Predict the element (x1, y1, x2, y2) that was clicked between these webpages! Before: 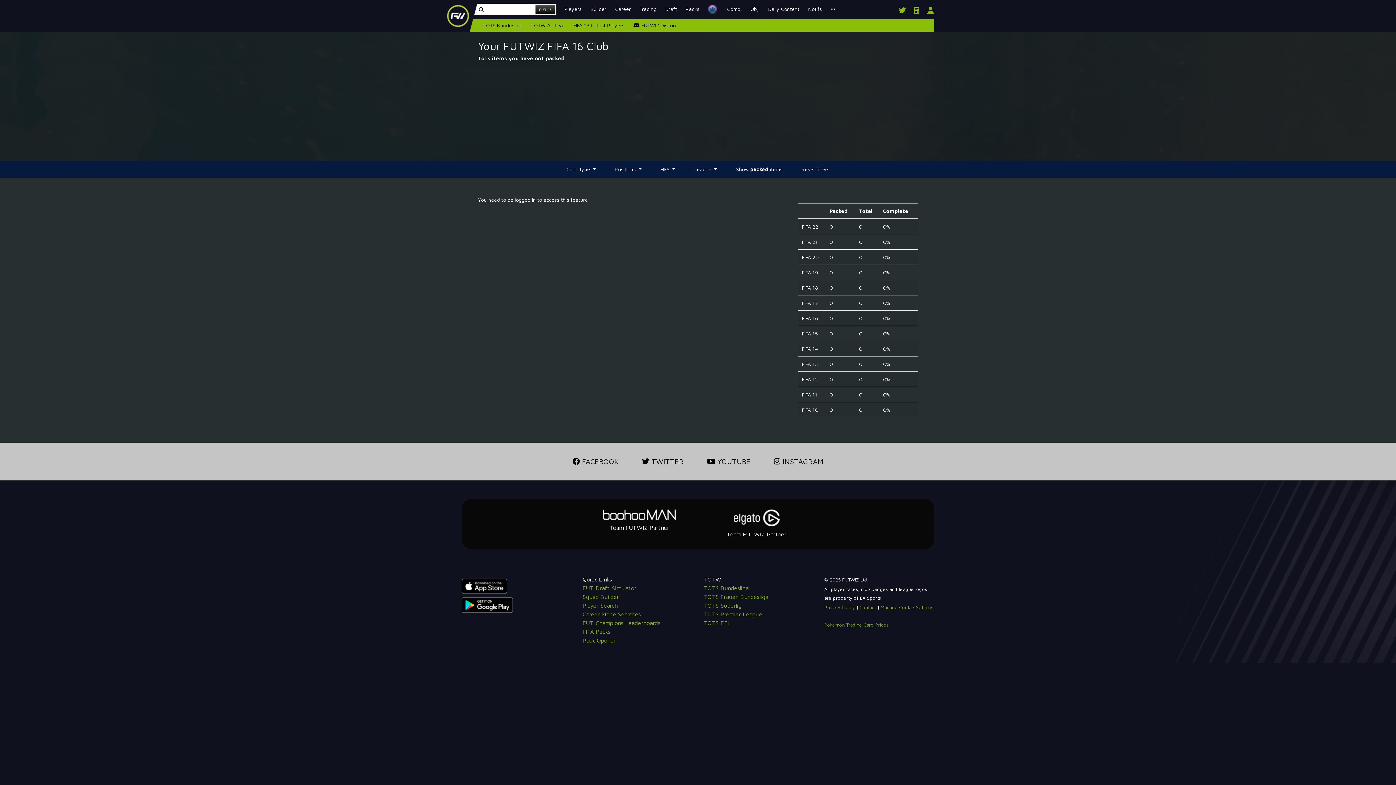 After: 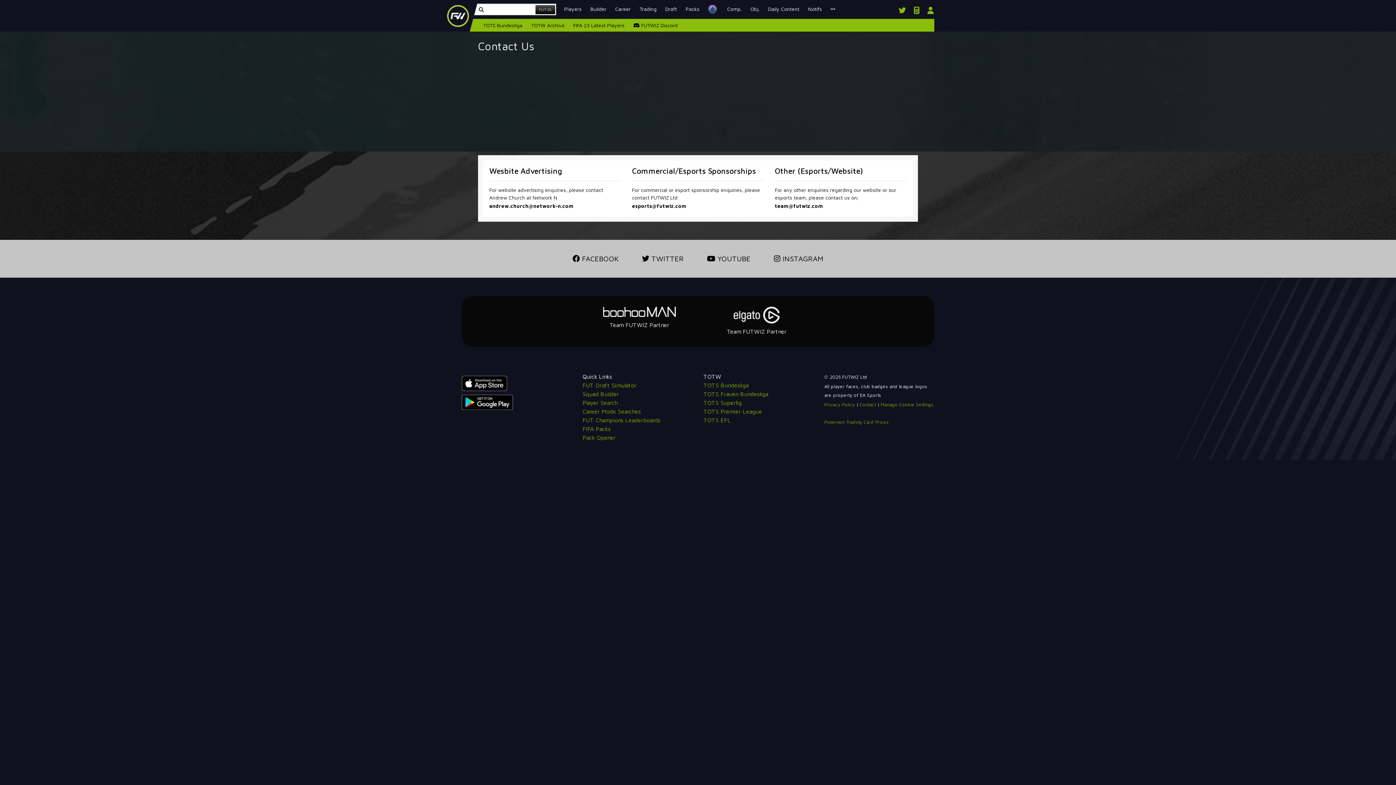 Action: label: Contact  bbox: (859, 605, 877, 610)